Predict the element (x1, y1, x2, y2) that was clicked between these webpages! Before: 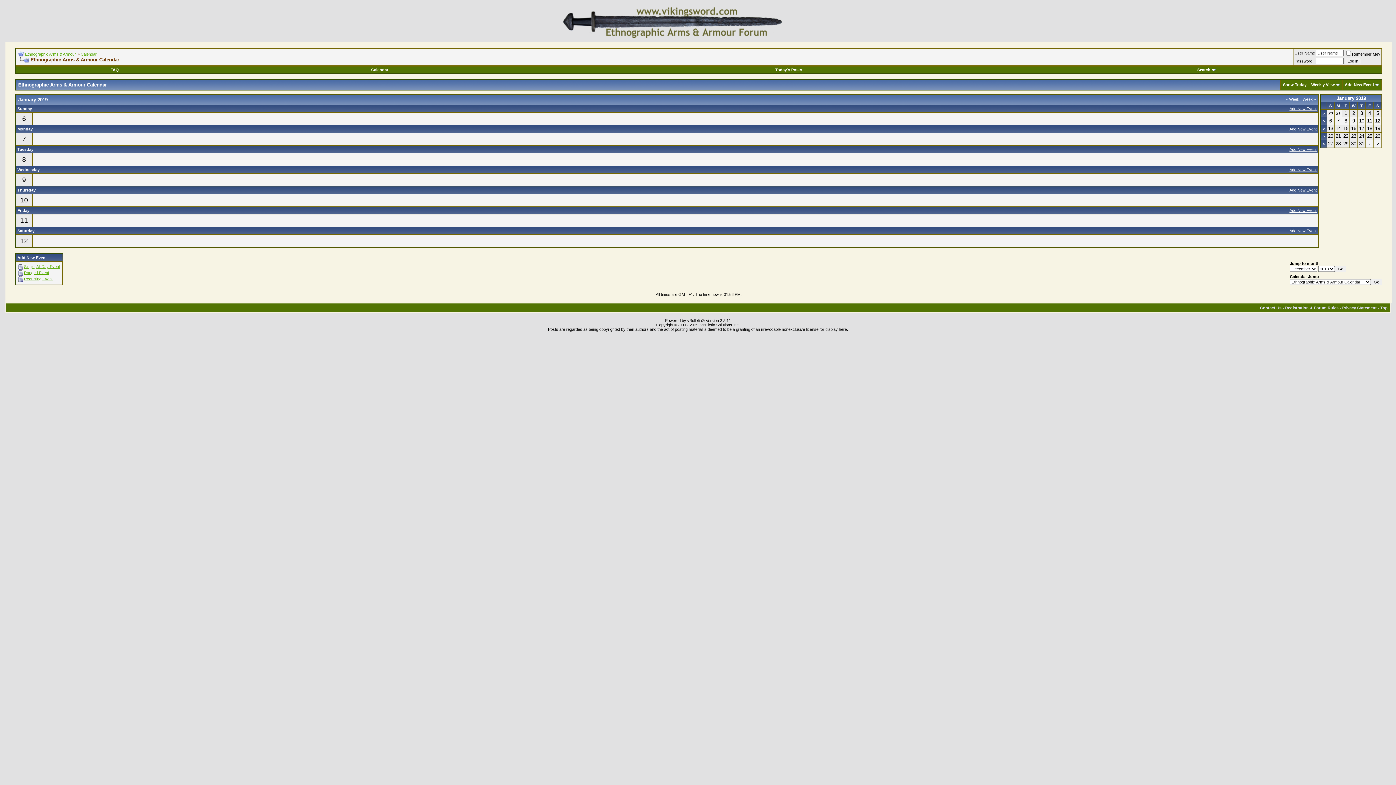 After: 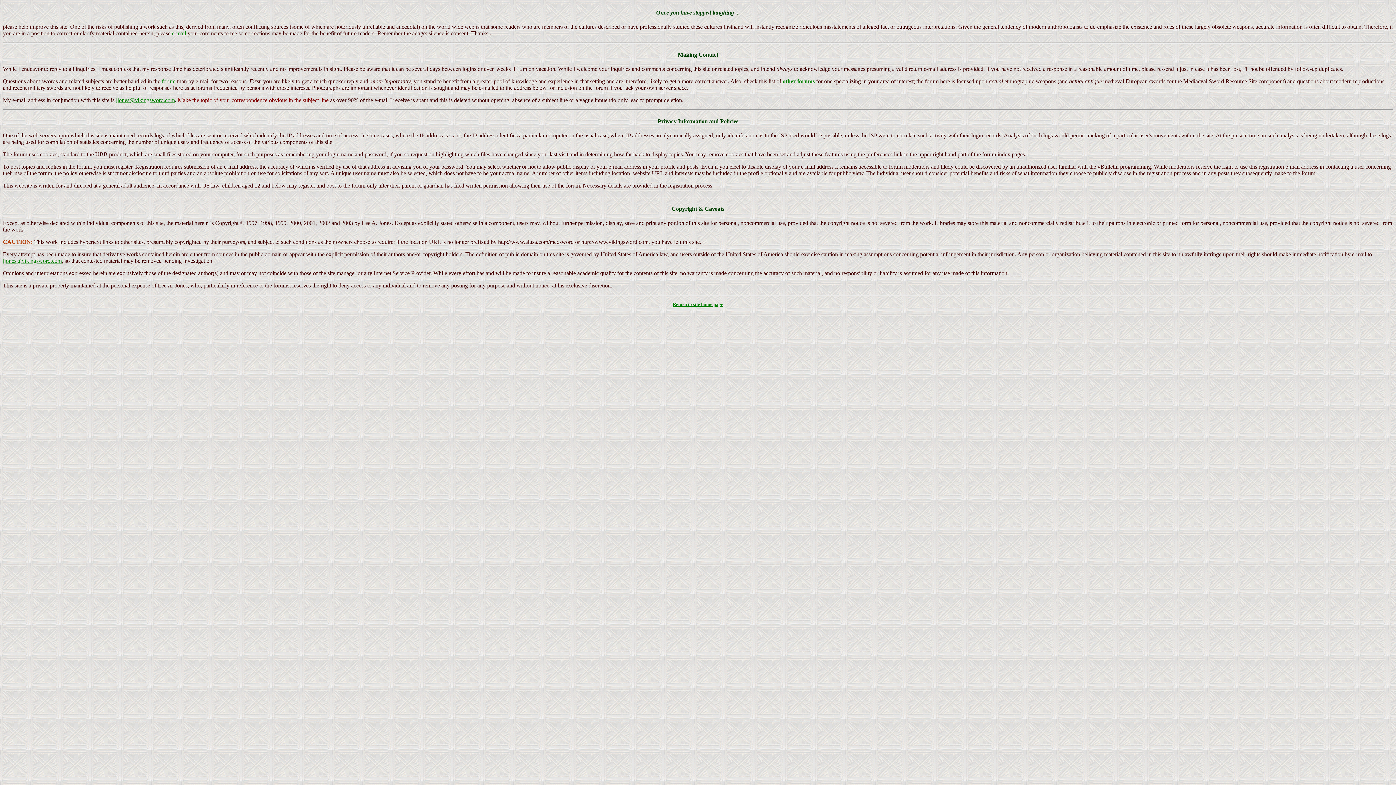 Action: bbox: (1342, 305, 1377, 310) label: Privacy Statement